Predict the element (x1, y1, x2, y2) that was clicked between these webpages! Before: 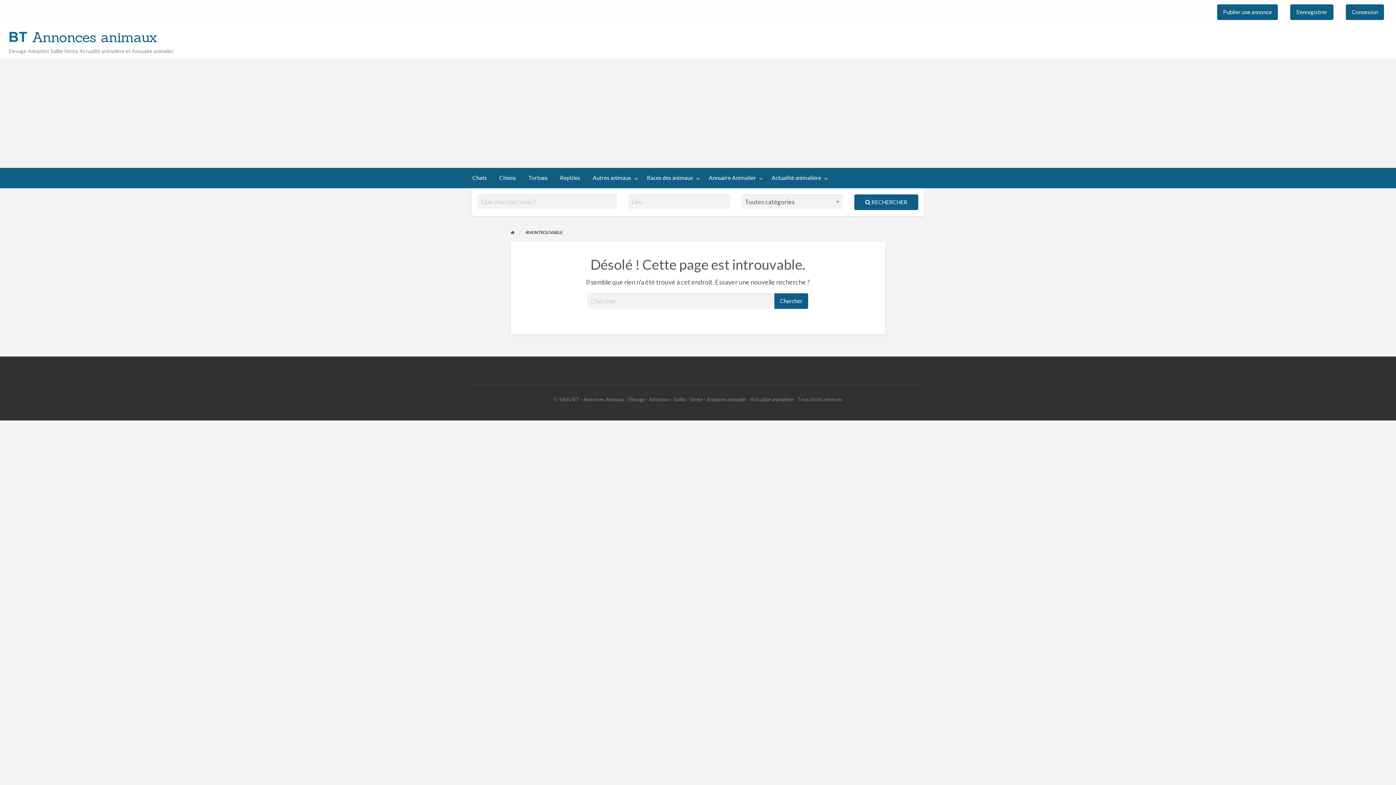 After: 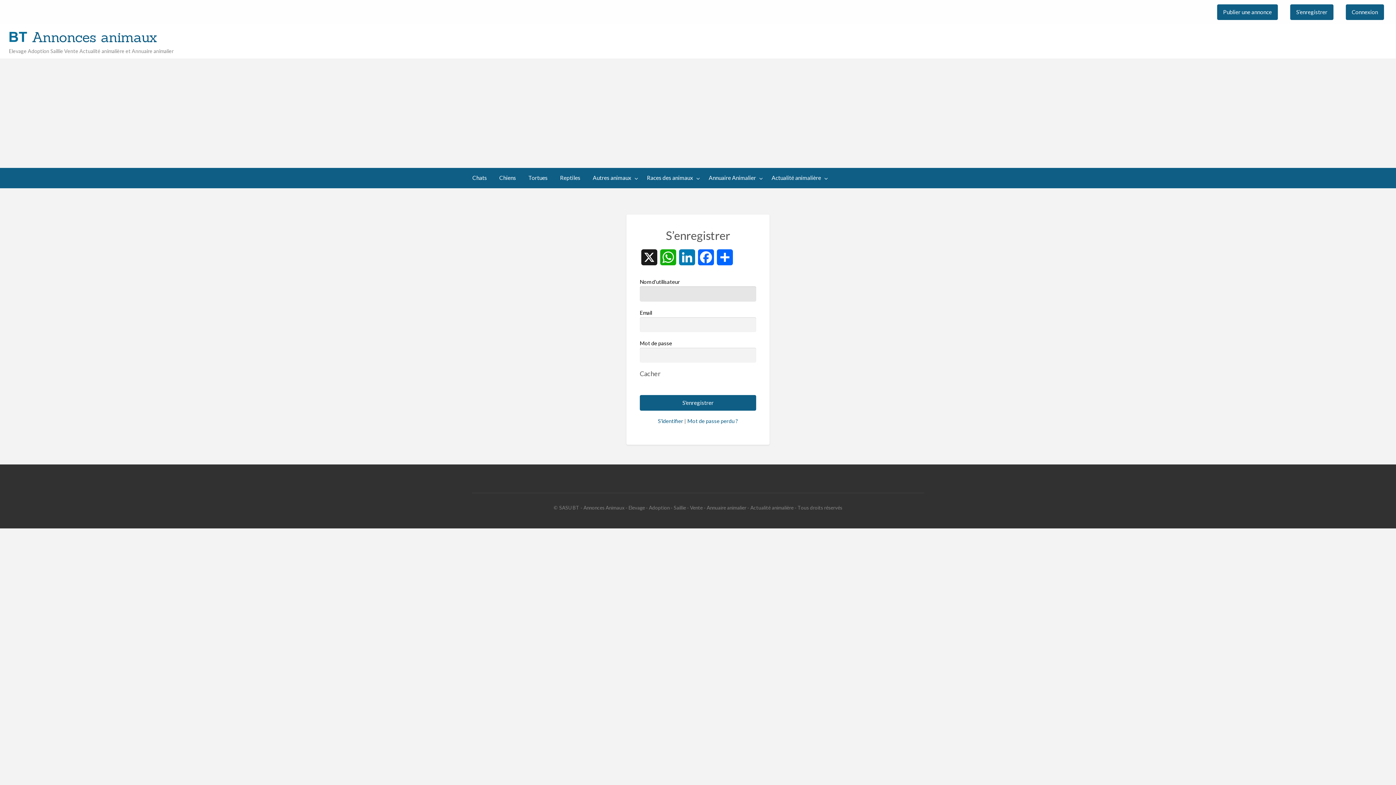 Action: bbox: (1290, 4, 1333, 19) label: S’enregistrer